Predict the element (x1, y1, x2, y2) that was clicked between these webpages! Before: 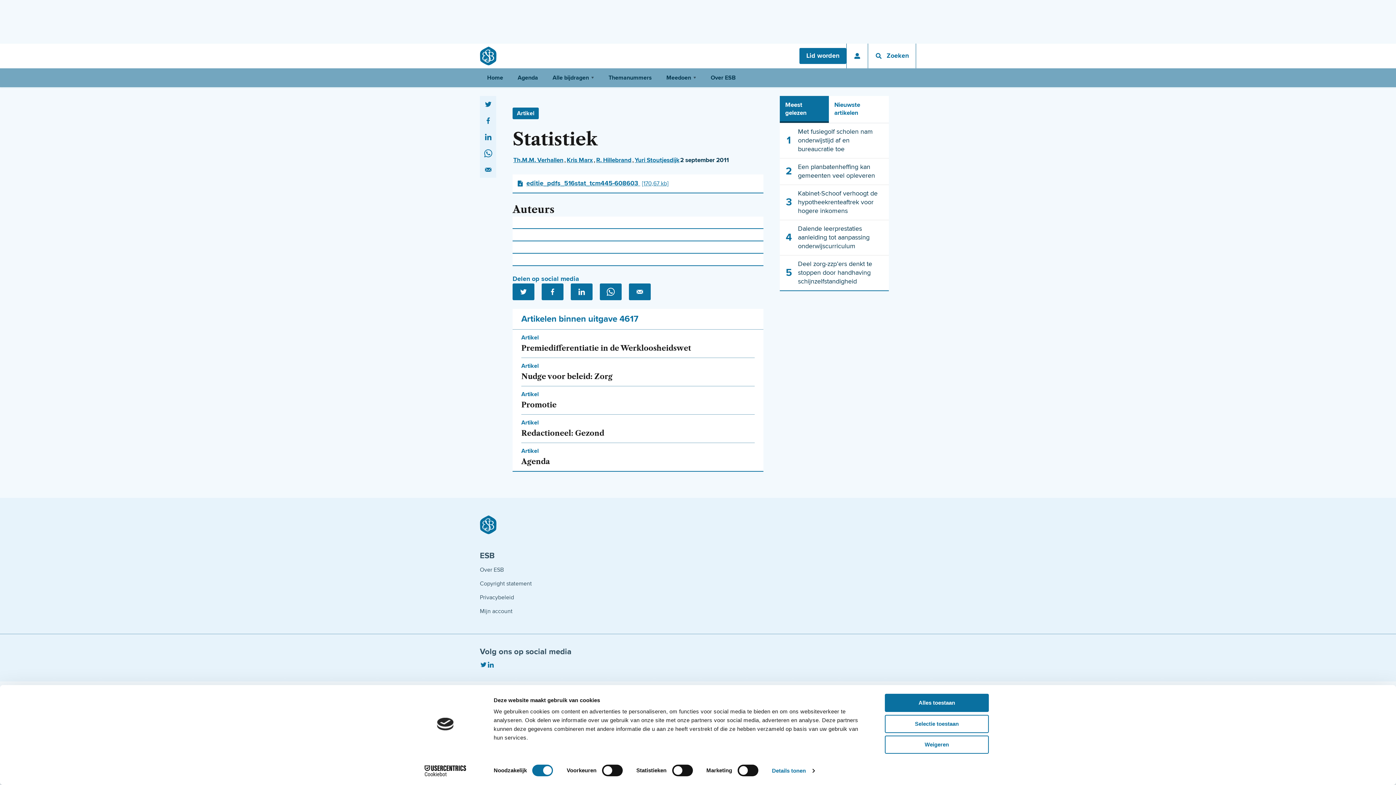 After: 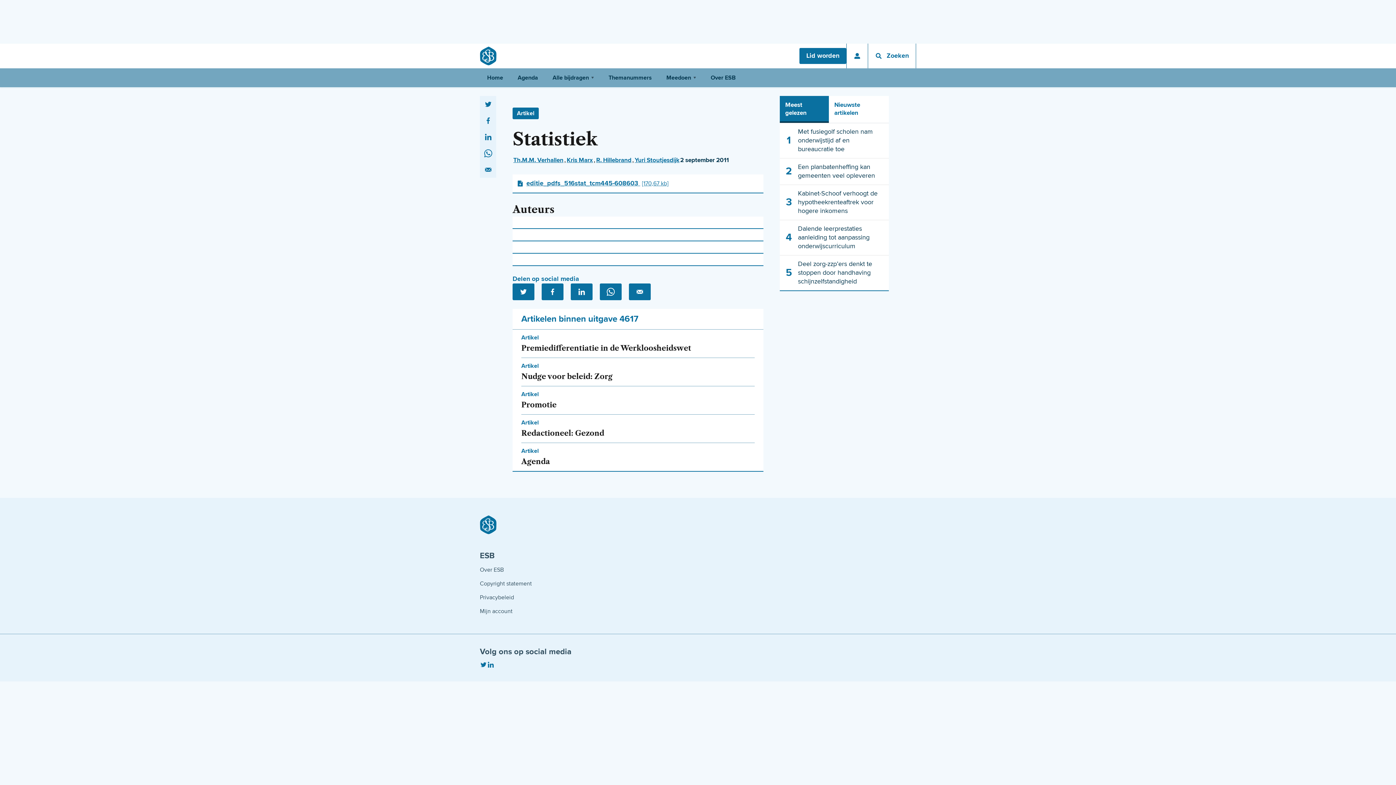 Action: label: Alles toestaan bbox: (885, 694, 989, 712)